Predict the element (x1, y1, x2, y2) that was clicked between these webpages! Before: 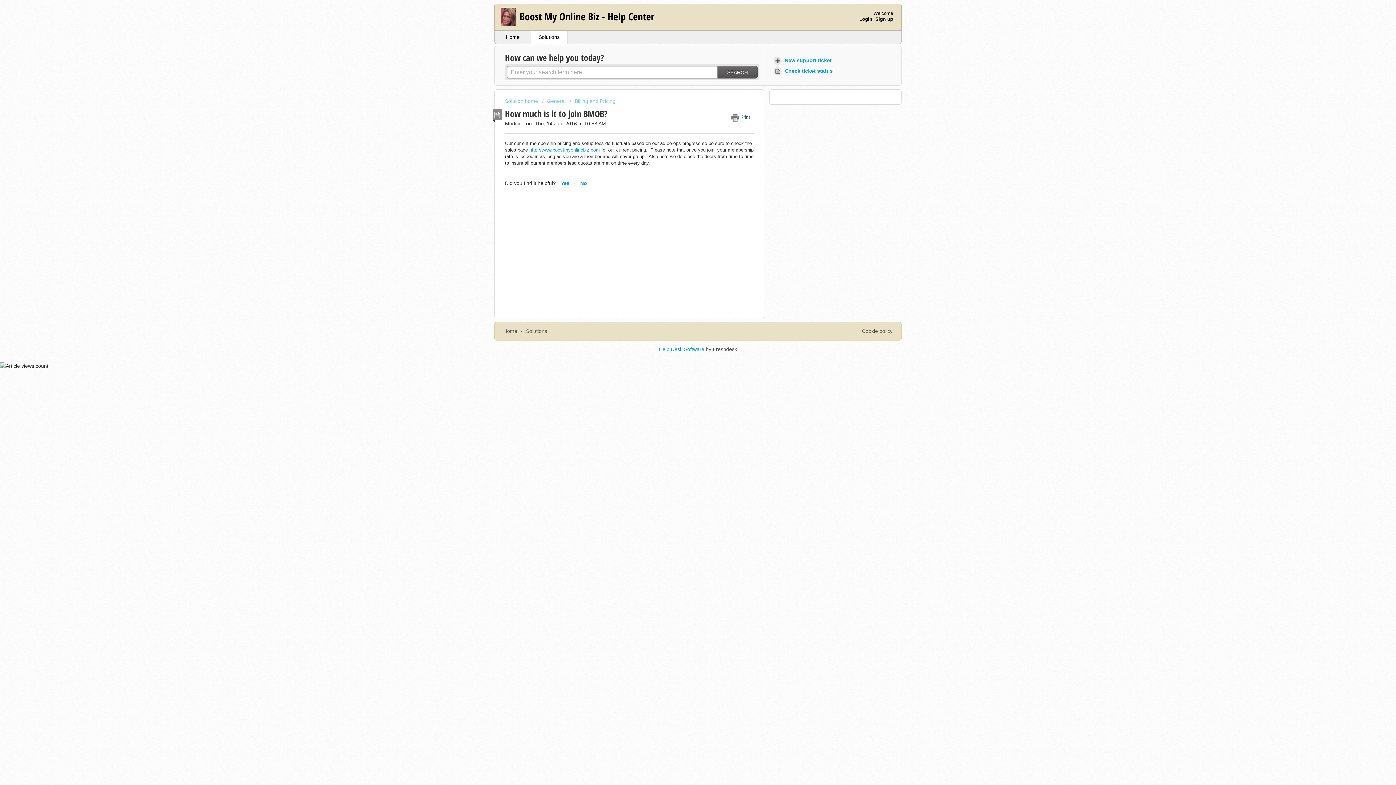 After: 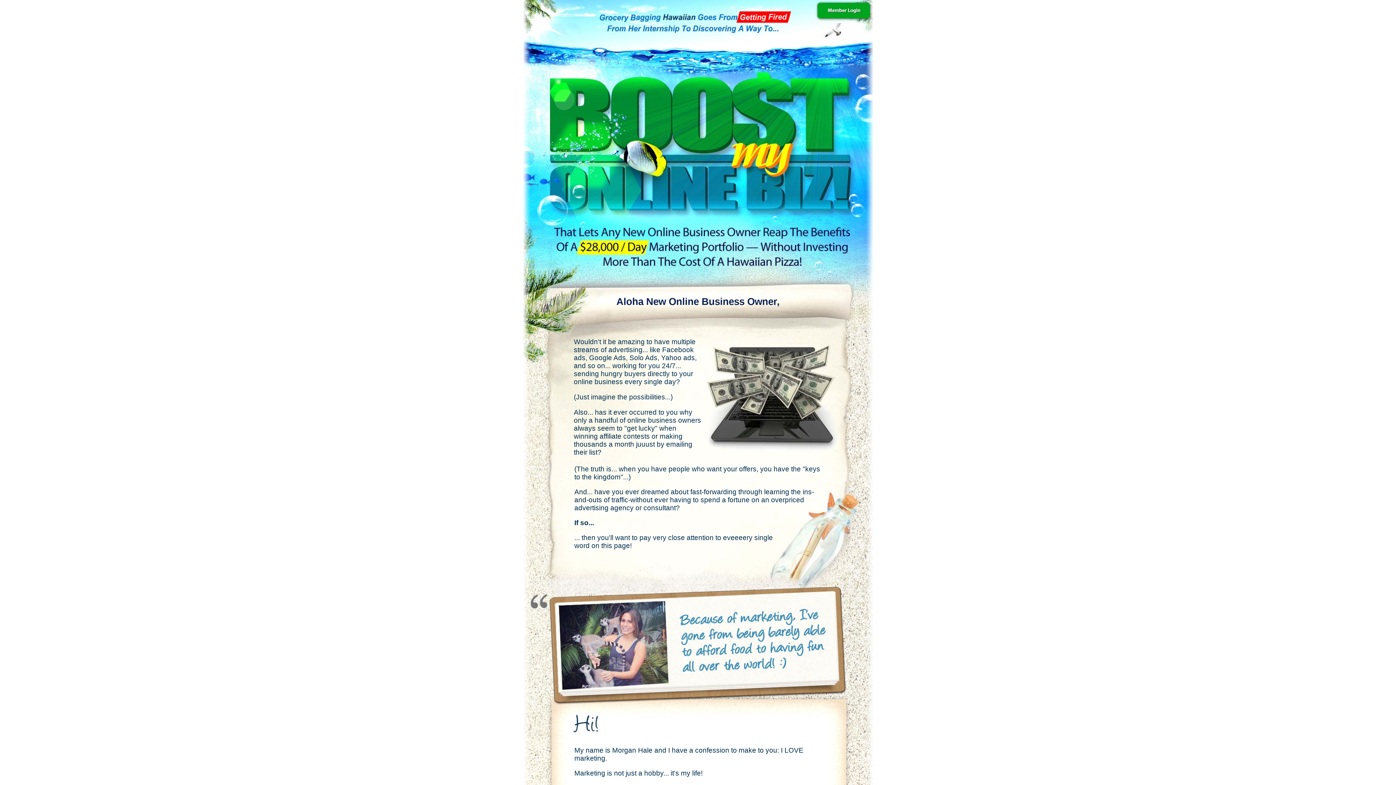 Action: bbox: (529, 147, 600, 152) label: http://www.boostmyonlinebiz.com